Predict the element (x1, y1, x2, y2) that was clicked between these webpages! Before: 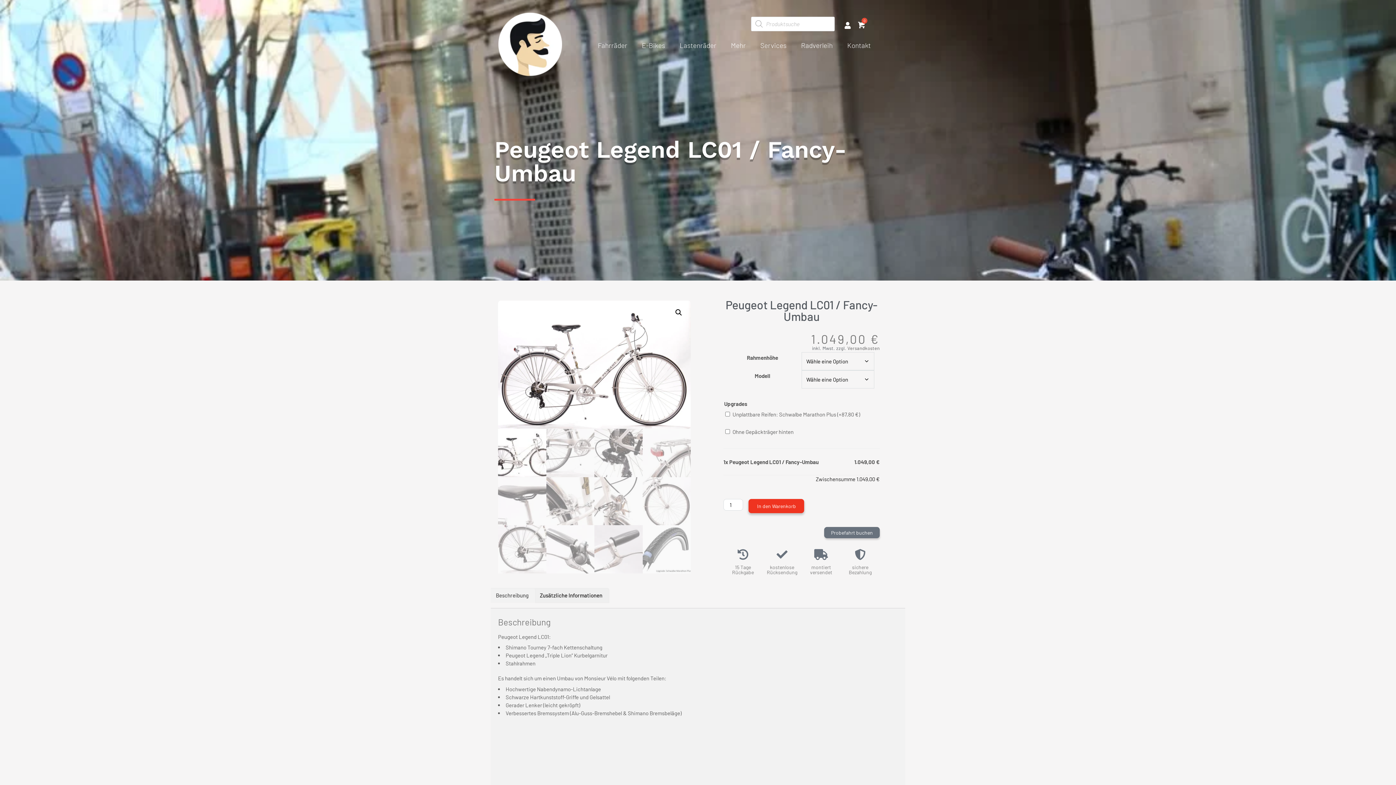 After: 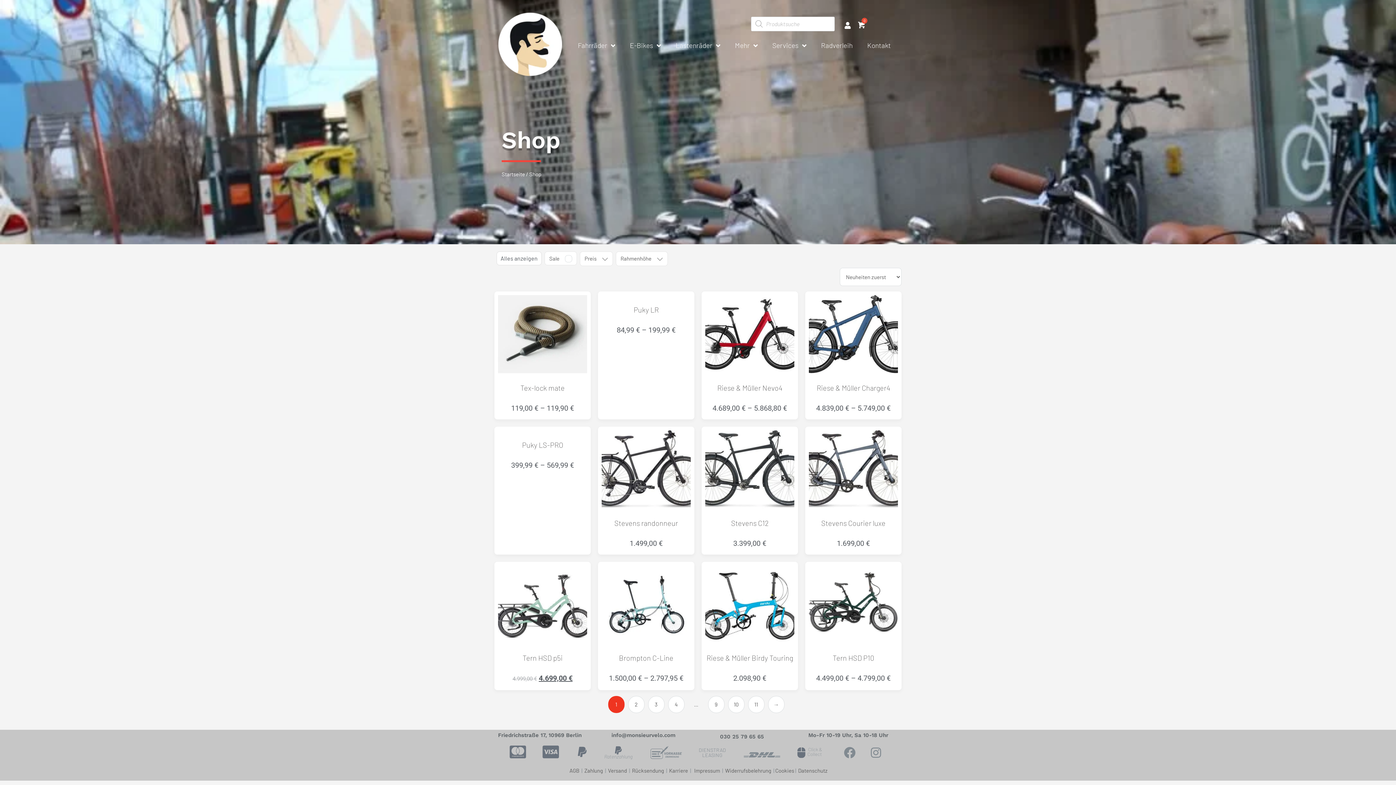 Action: bbox: (723, 33, 753, 57) label: Mehr